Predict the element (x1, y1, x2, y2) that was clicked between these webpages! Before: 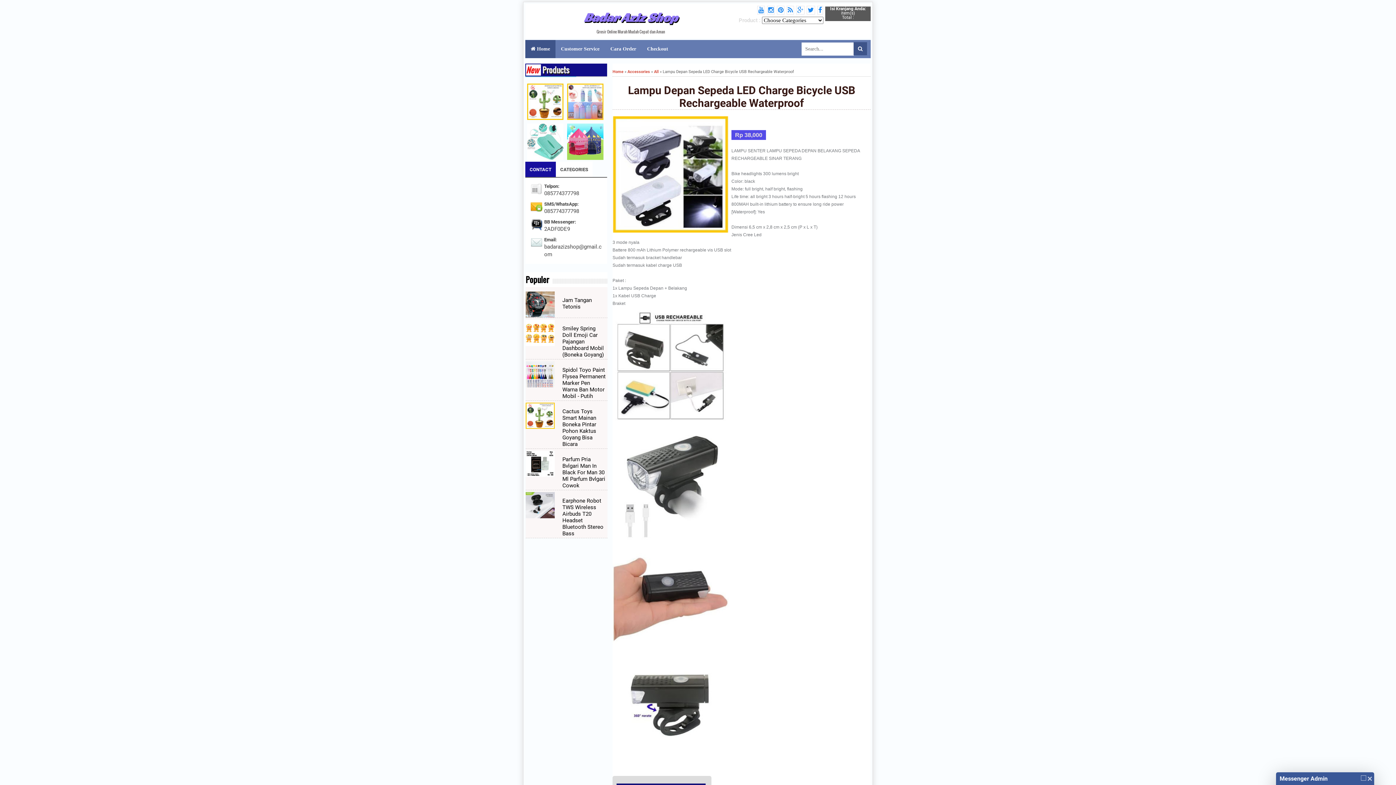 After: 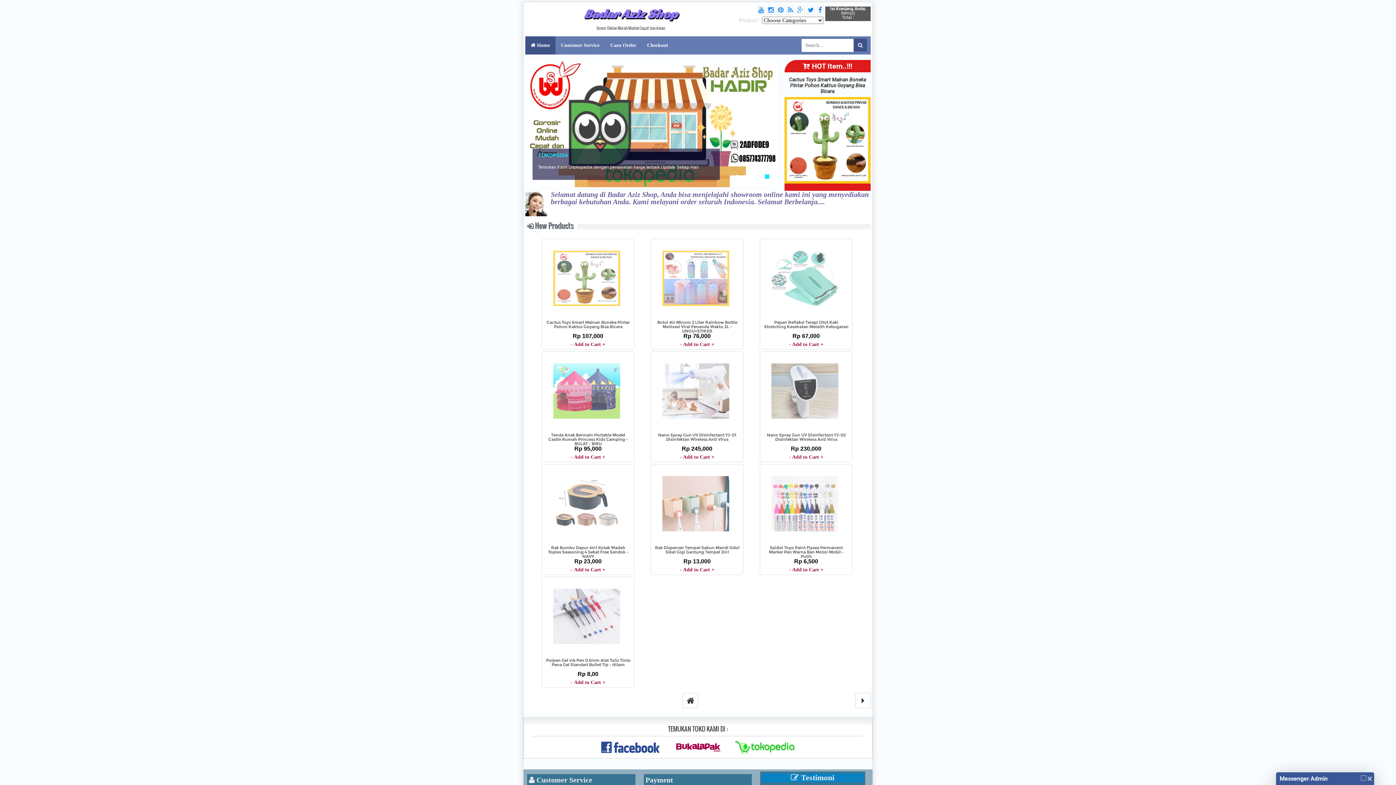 Action: bbox: (612, 69, 623, 74) label: Home